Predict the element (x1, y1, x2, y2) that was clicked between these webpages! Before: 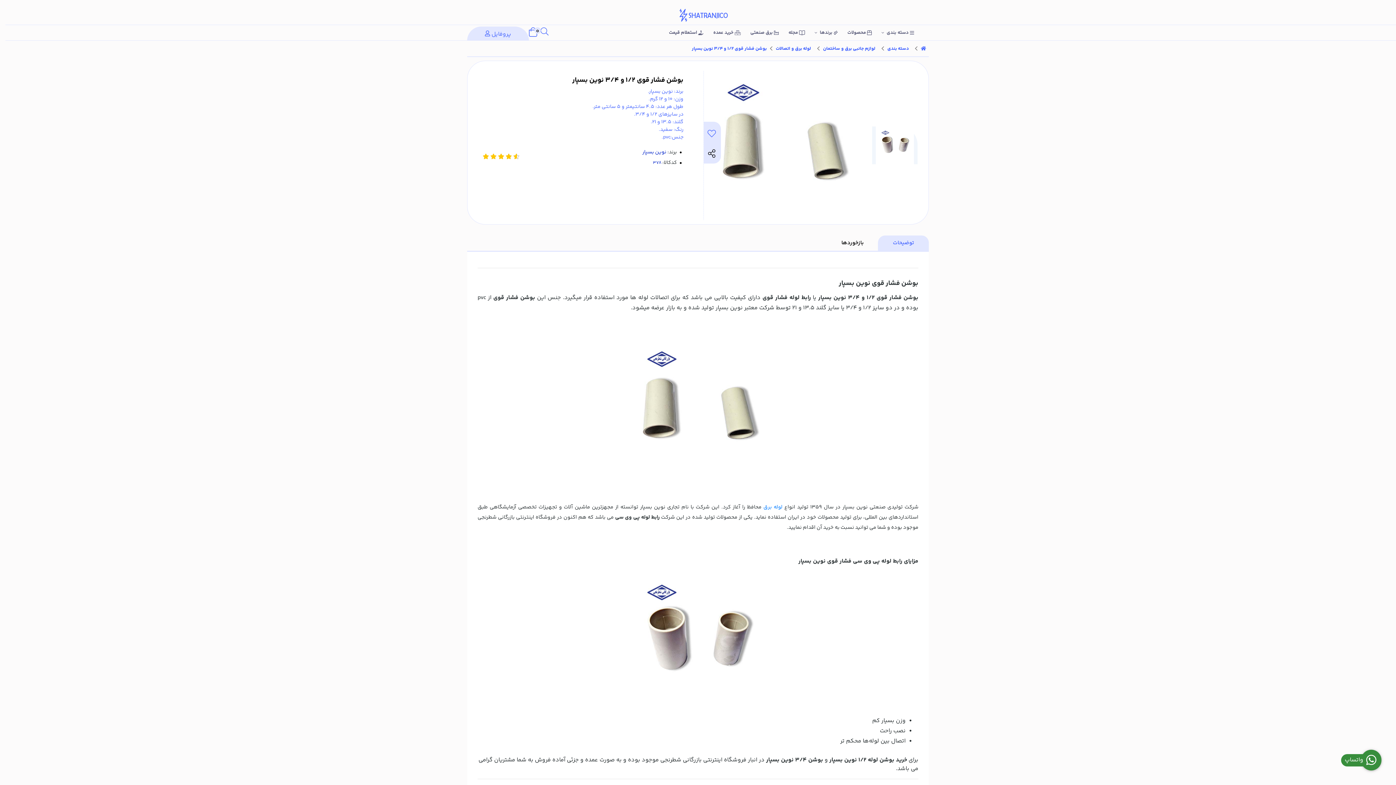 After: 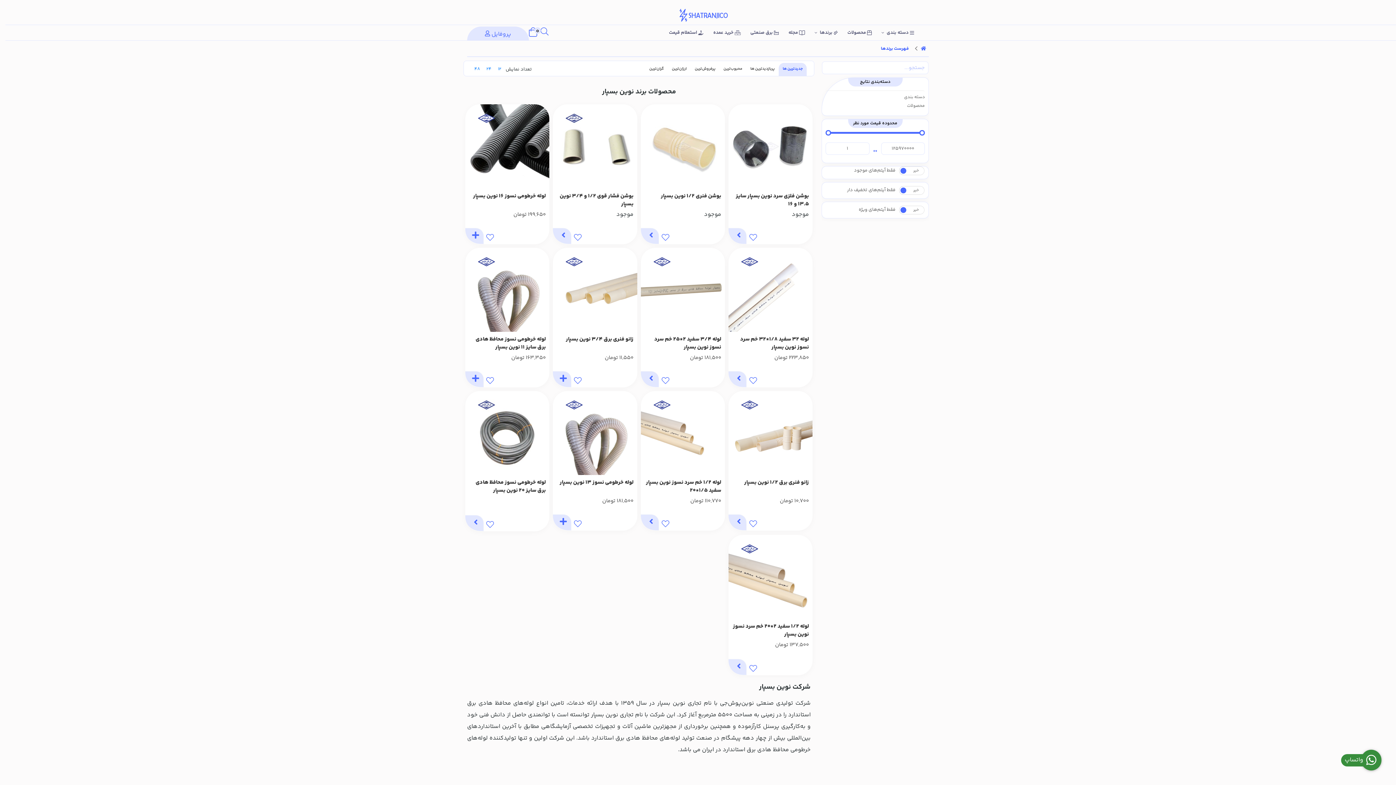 Action: label: نوین بسپار bbox: (642, 148, 666, 156)